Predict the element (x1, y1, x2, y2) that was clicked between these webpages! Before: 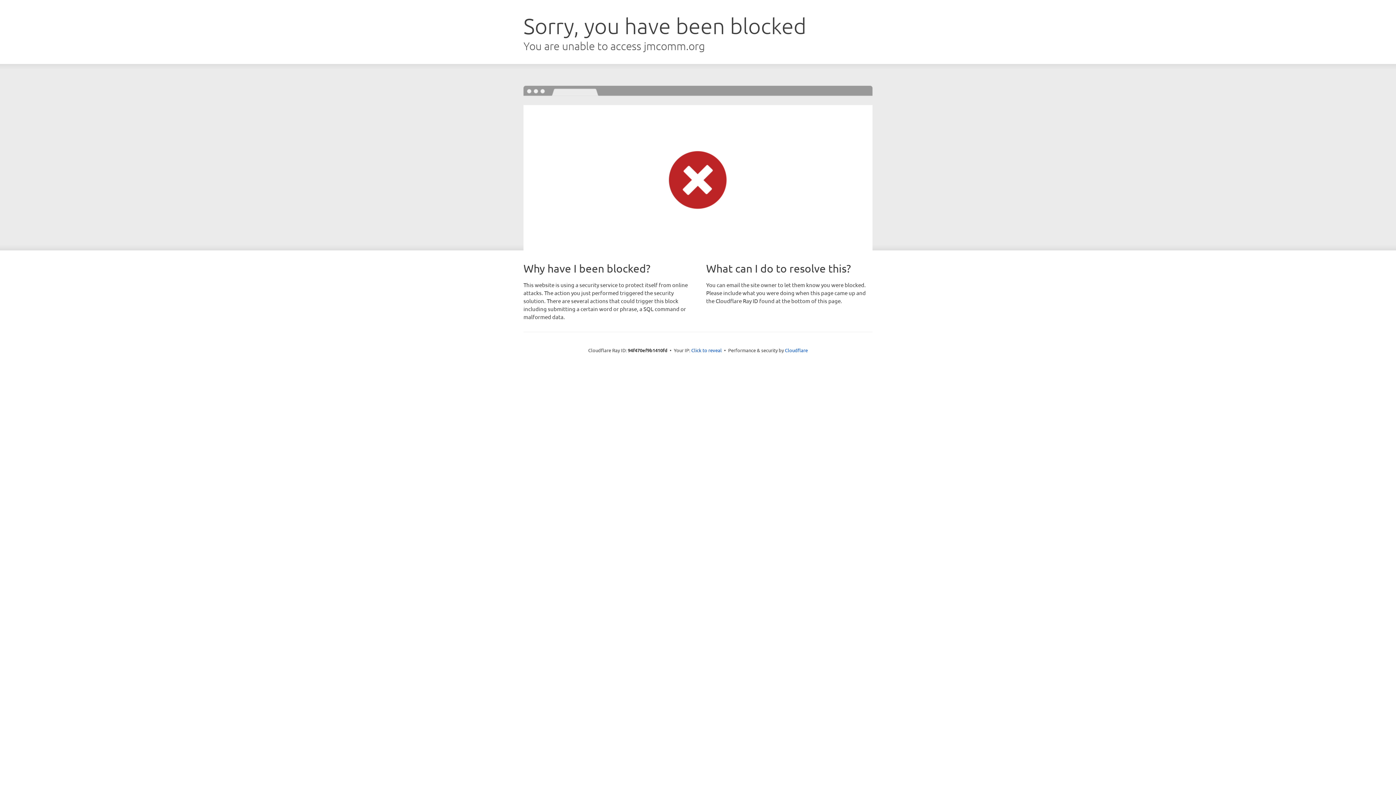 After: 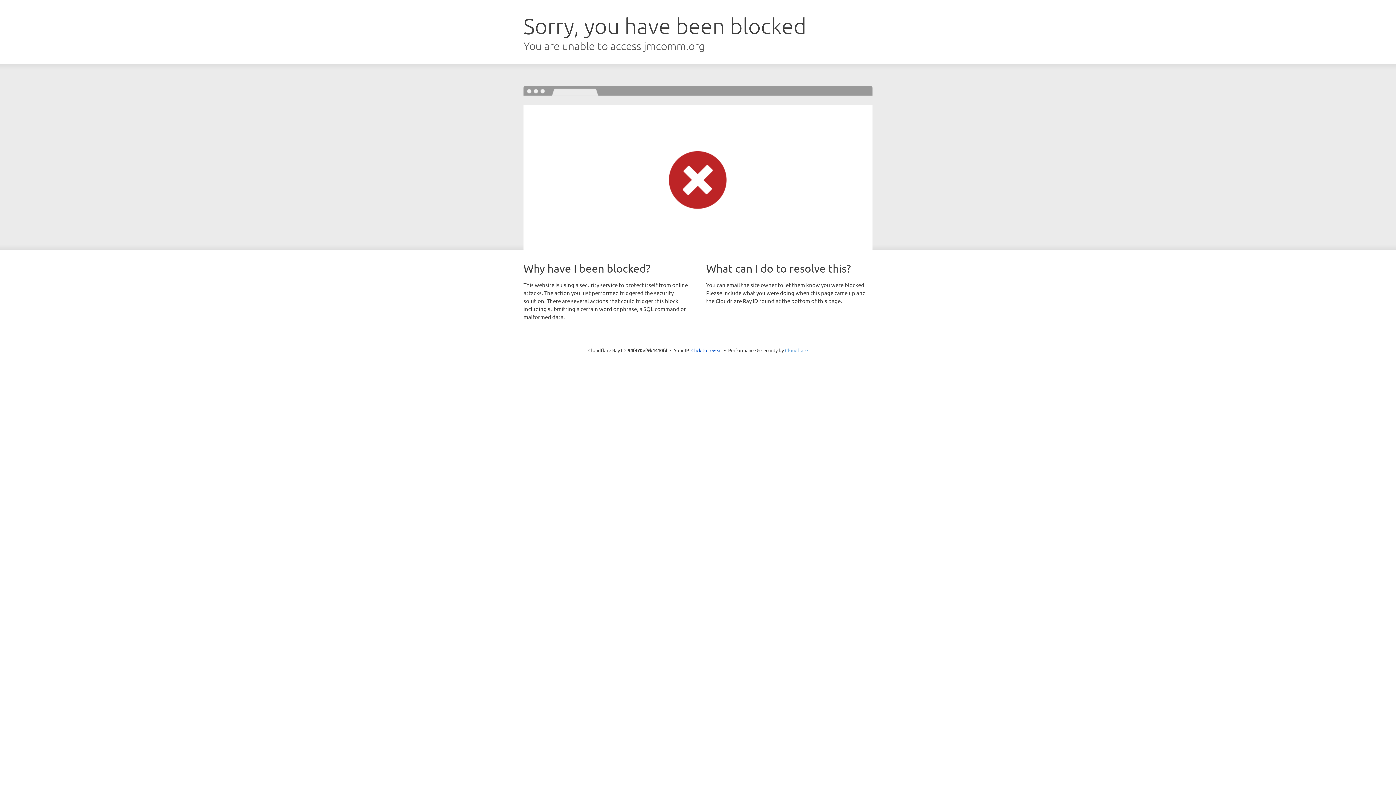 Action: bbox: (785, 347, 808, 353) label: Cloudflare